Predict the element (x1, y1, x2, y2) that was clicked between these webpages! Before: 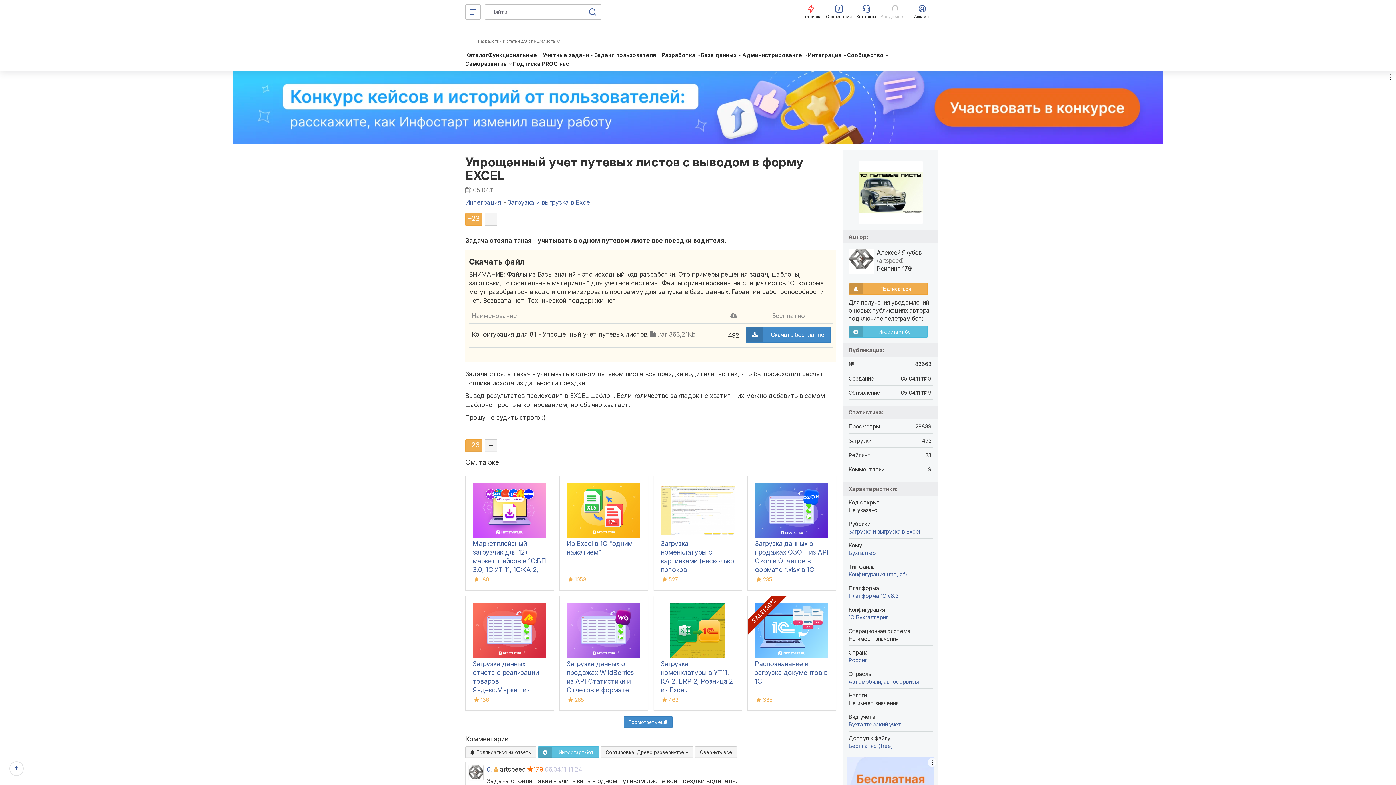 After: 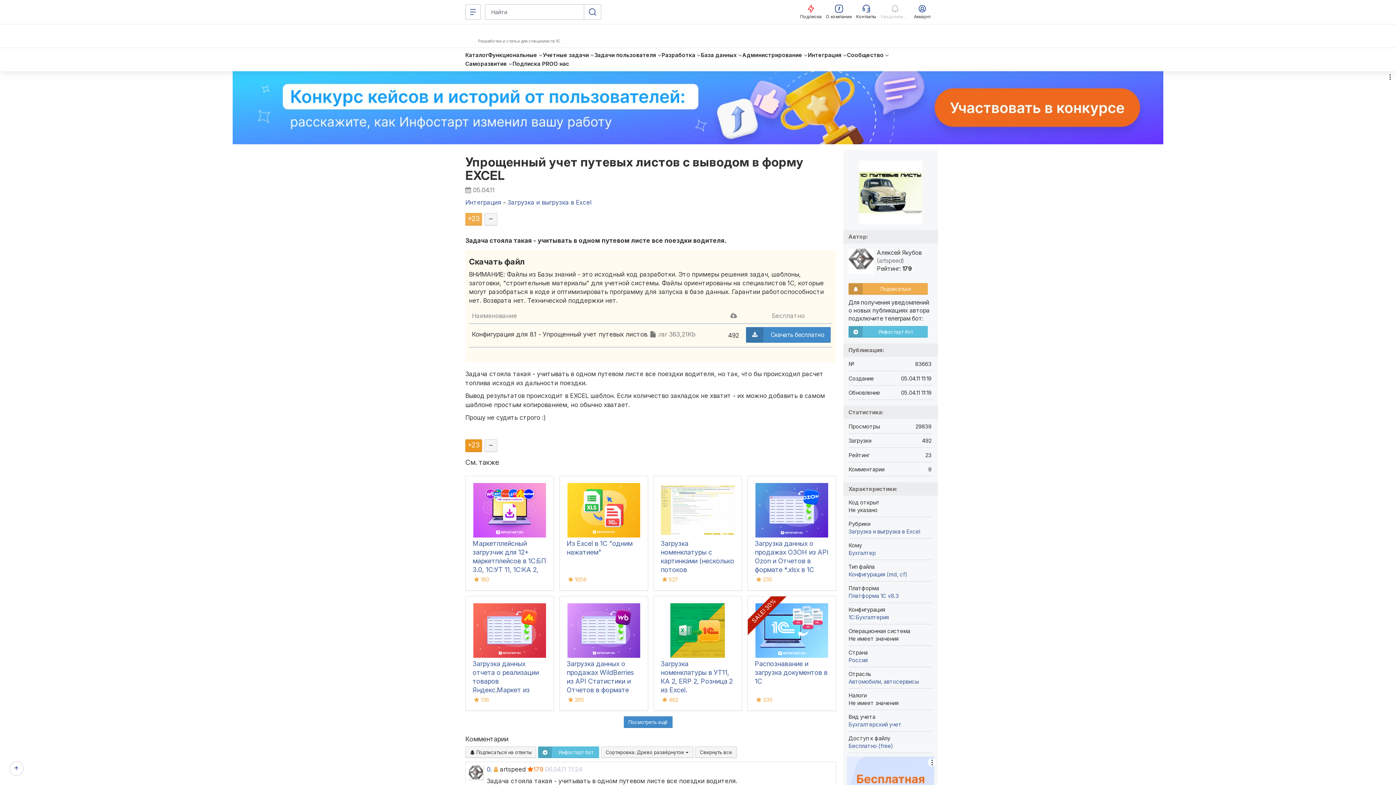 Action: bbox: (465, 439, 482, 452) label: +23